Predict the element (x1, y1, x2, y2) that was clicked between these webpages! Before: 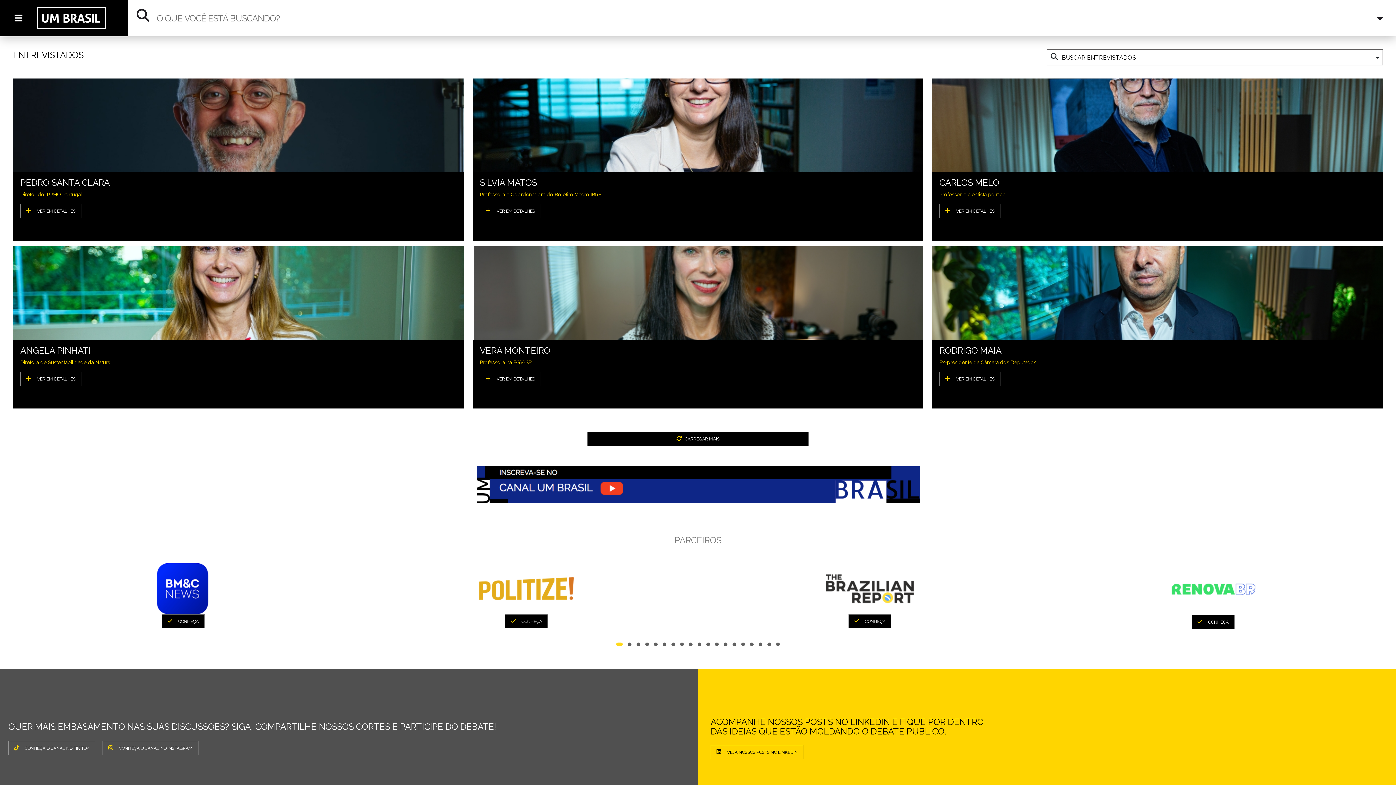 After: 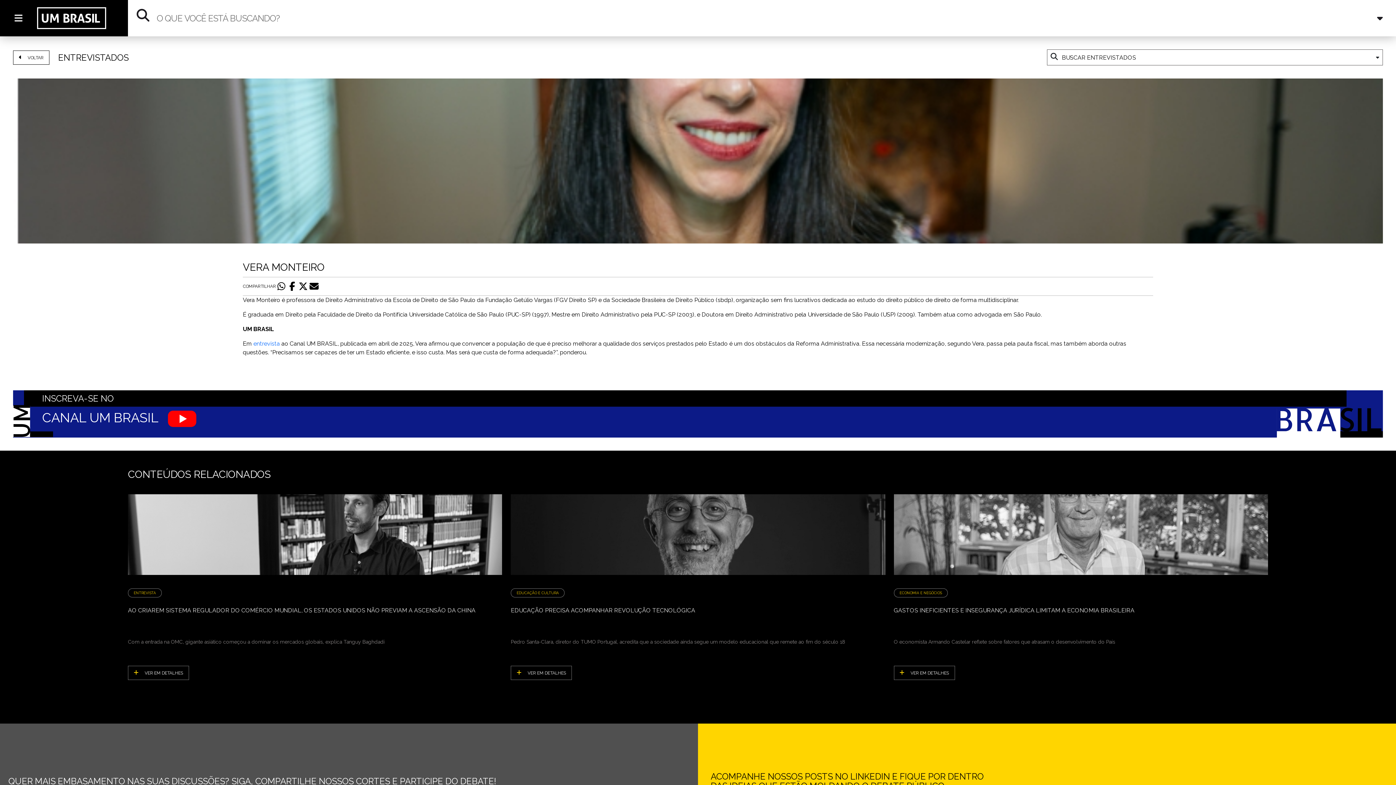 Action: label: VER EM DETALHES bbox: (479, 372, 541, 386)